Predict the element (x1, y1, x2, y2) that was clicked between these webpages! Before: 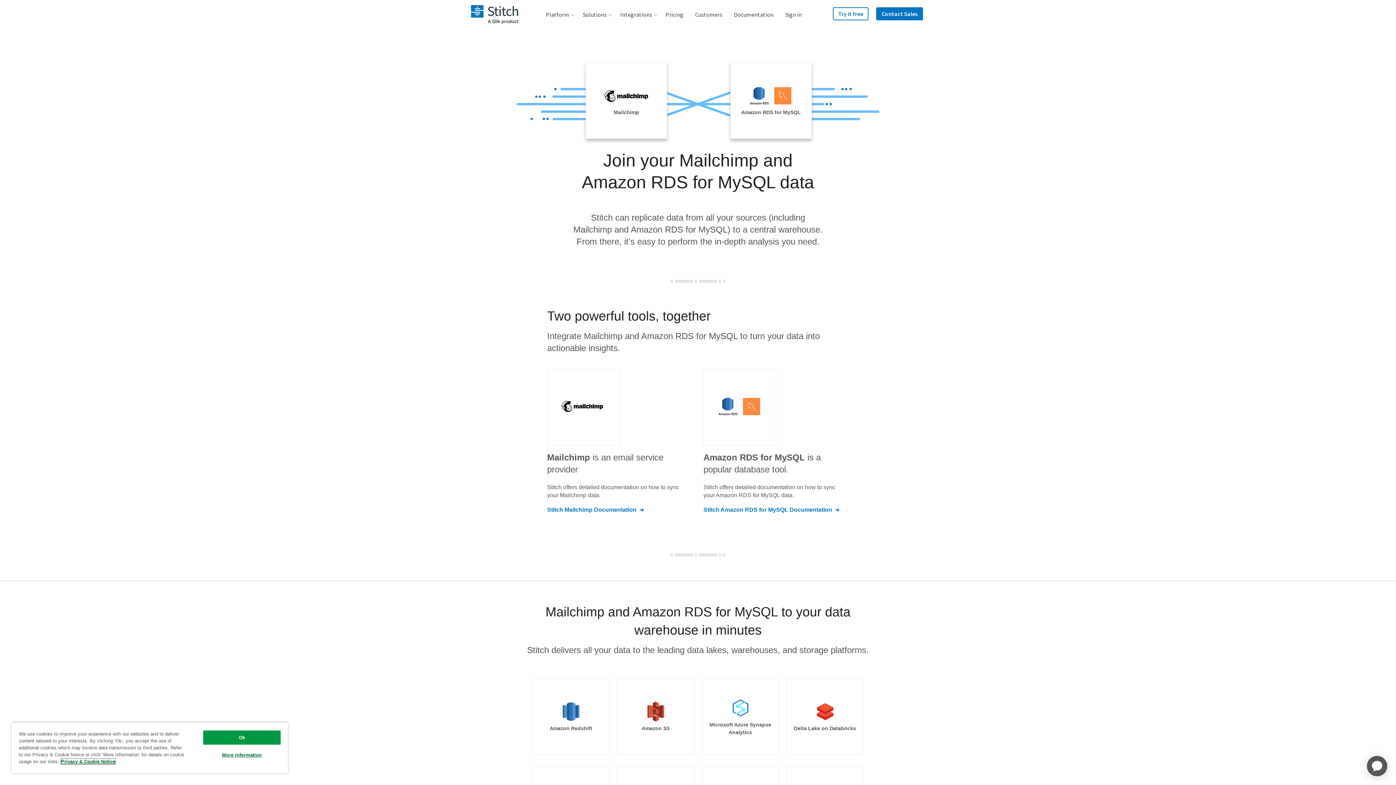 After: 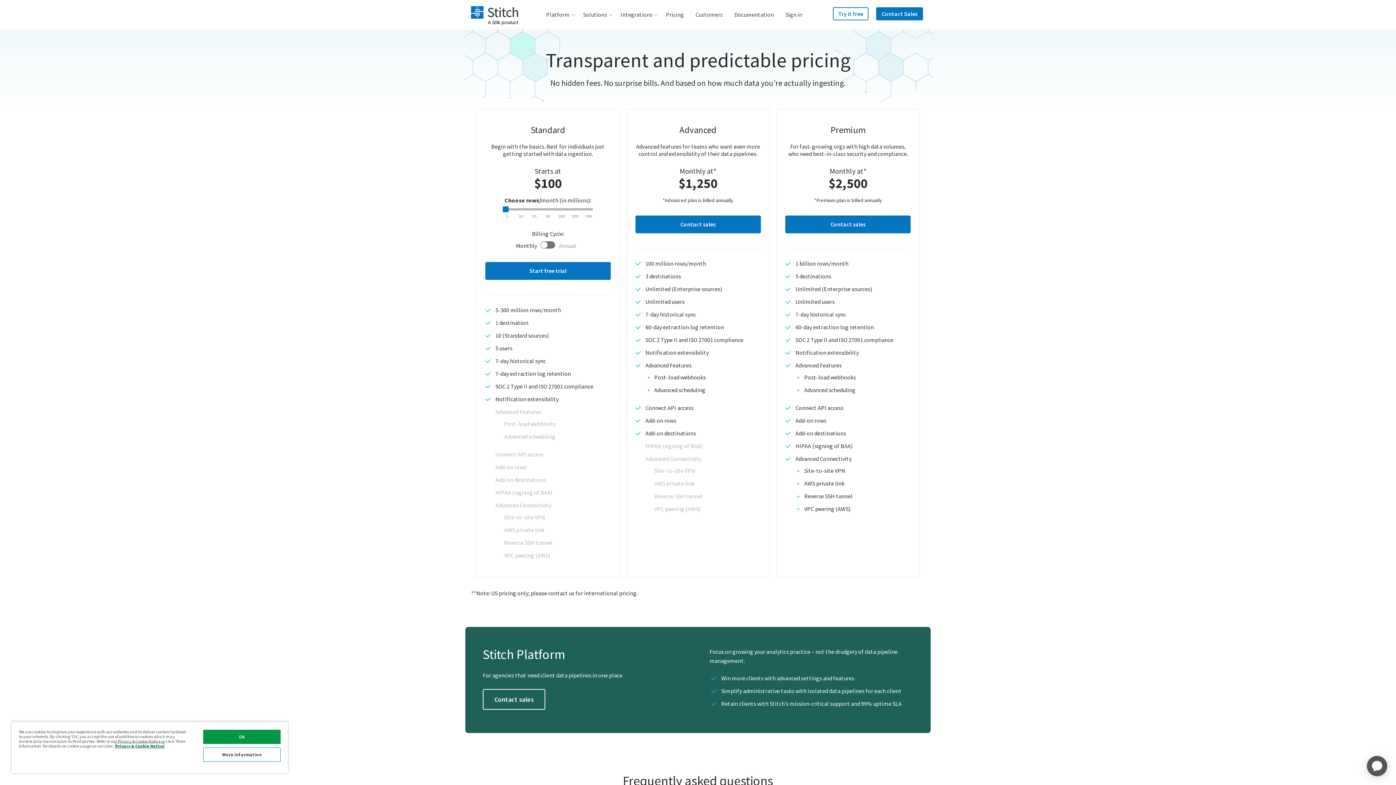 Action: bbox: (660, 0, 689, 29) label: Pricing